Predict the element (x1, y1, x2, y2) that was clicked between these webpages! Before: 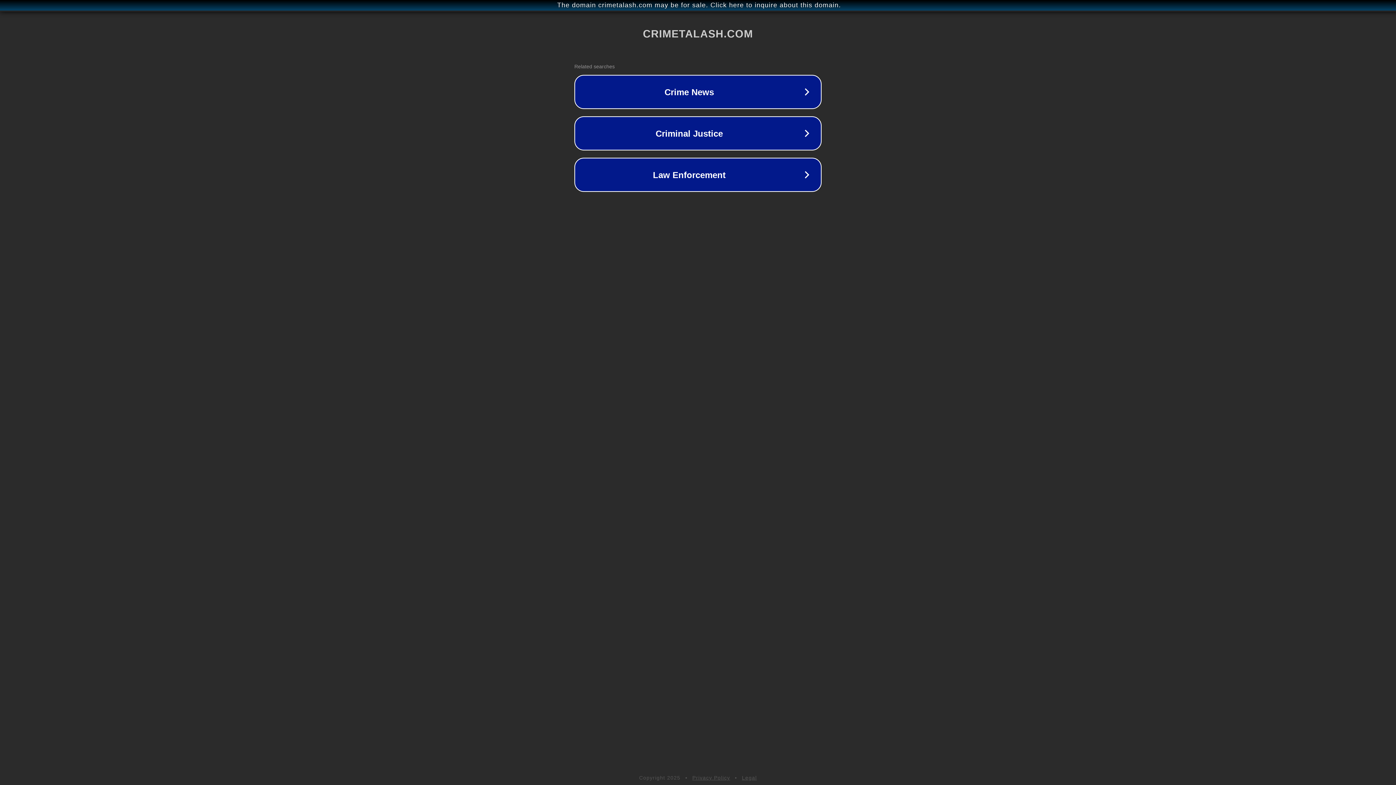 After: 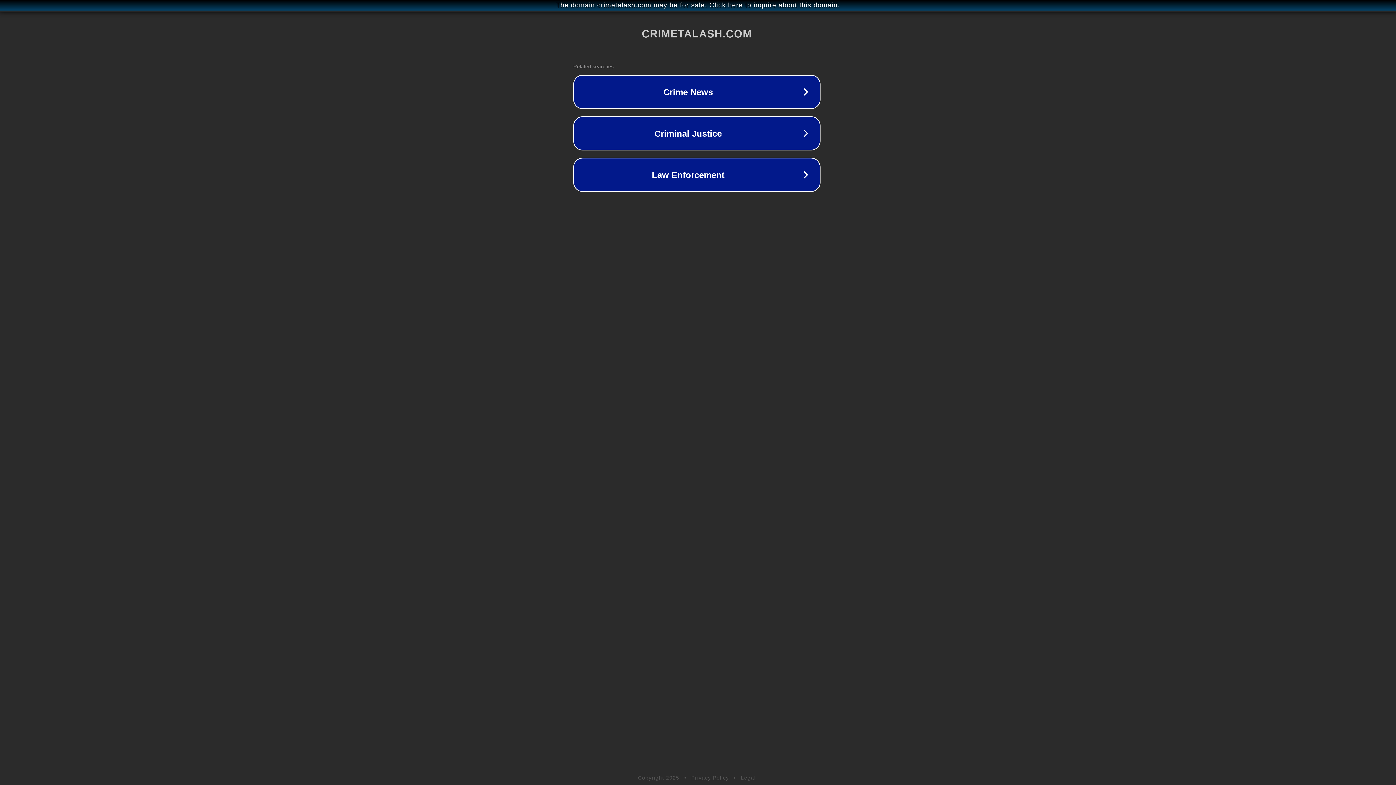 Action: label: The domain crimetalash.com may be for sale. Click here to inquire about this domain. bbox: (1, 1, 1397, 9)